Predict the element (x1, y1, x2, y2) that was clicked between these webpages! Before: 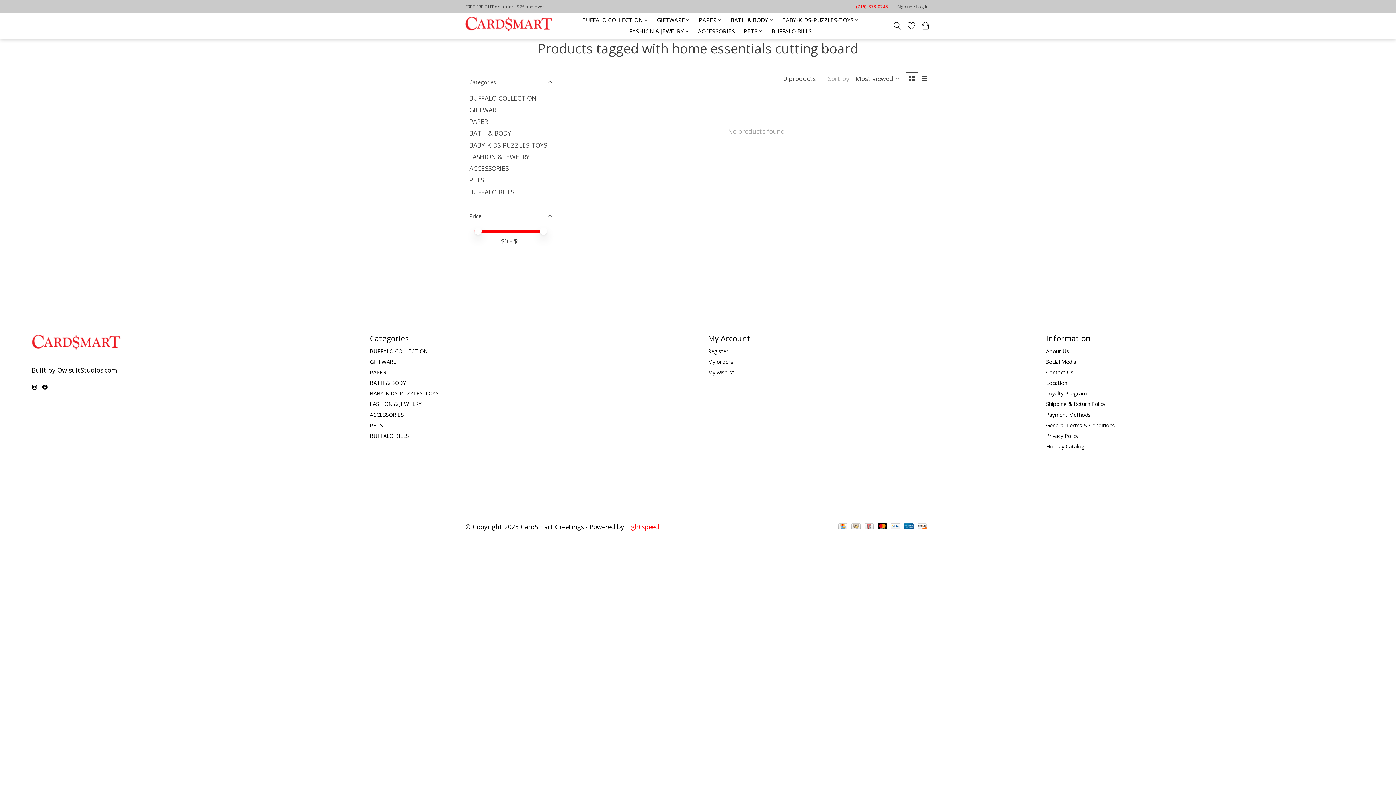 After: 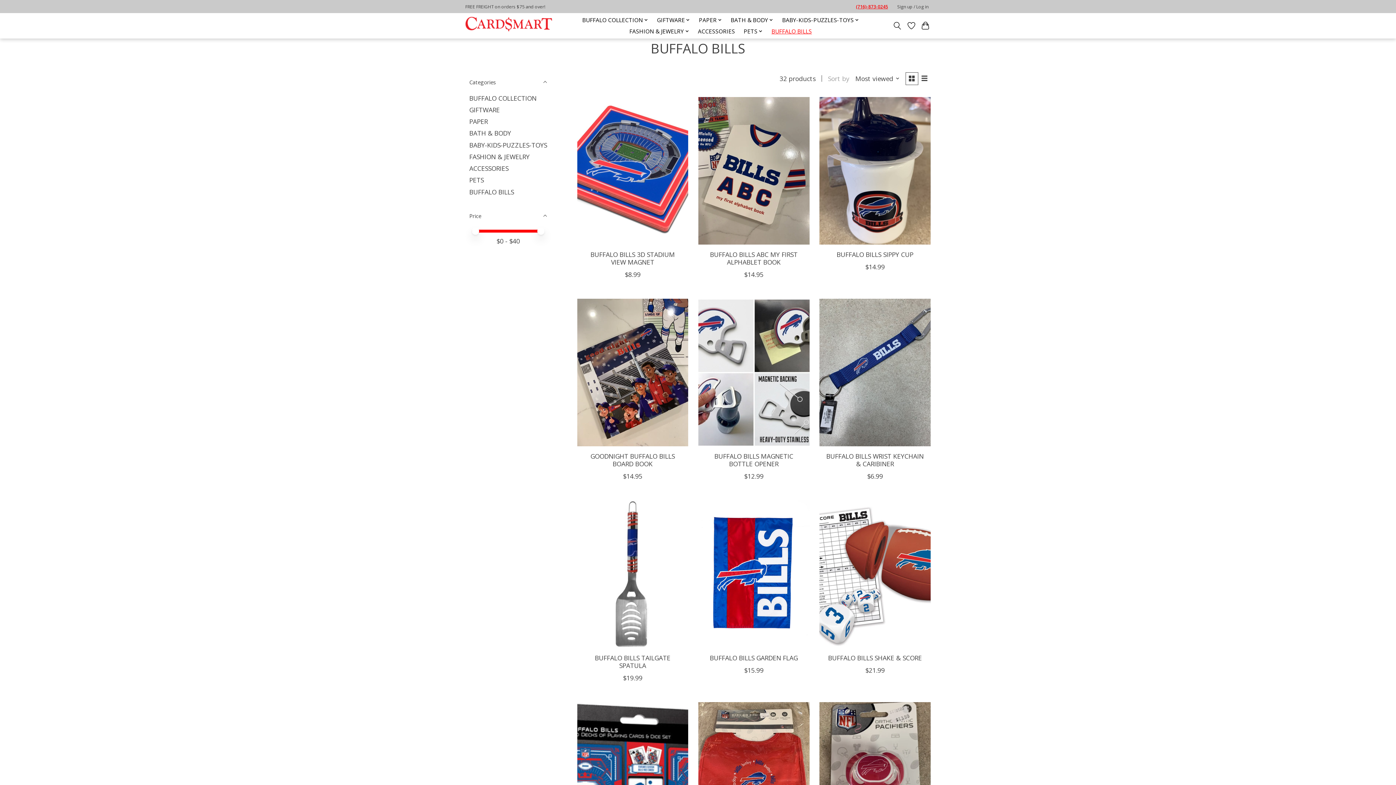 Action: label: BUFFALO BILLS bbox: (469, 187, 514, 196)